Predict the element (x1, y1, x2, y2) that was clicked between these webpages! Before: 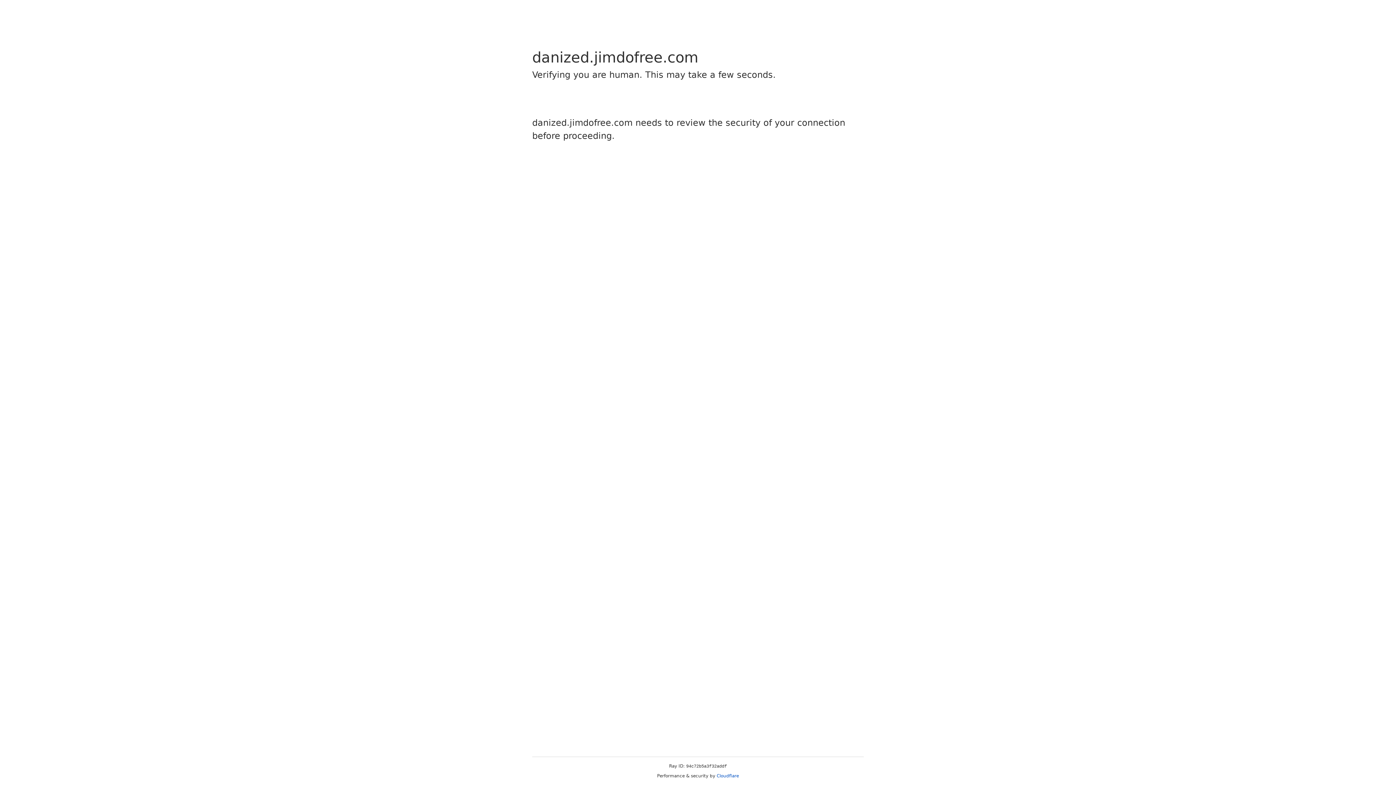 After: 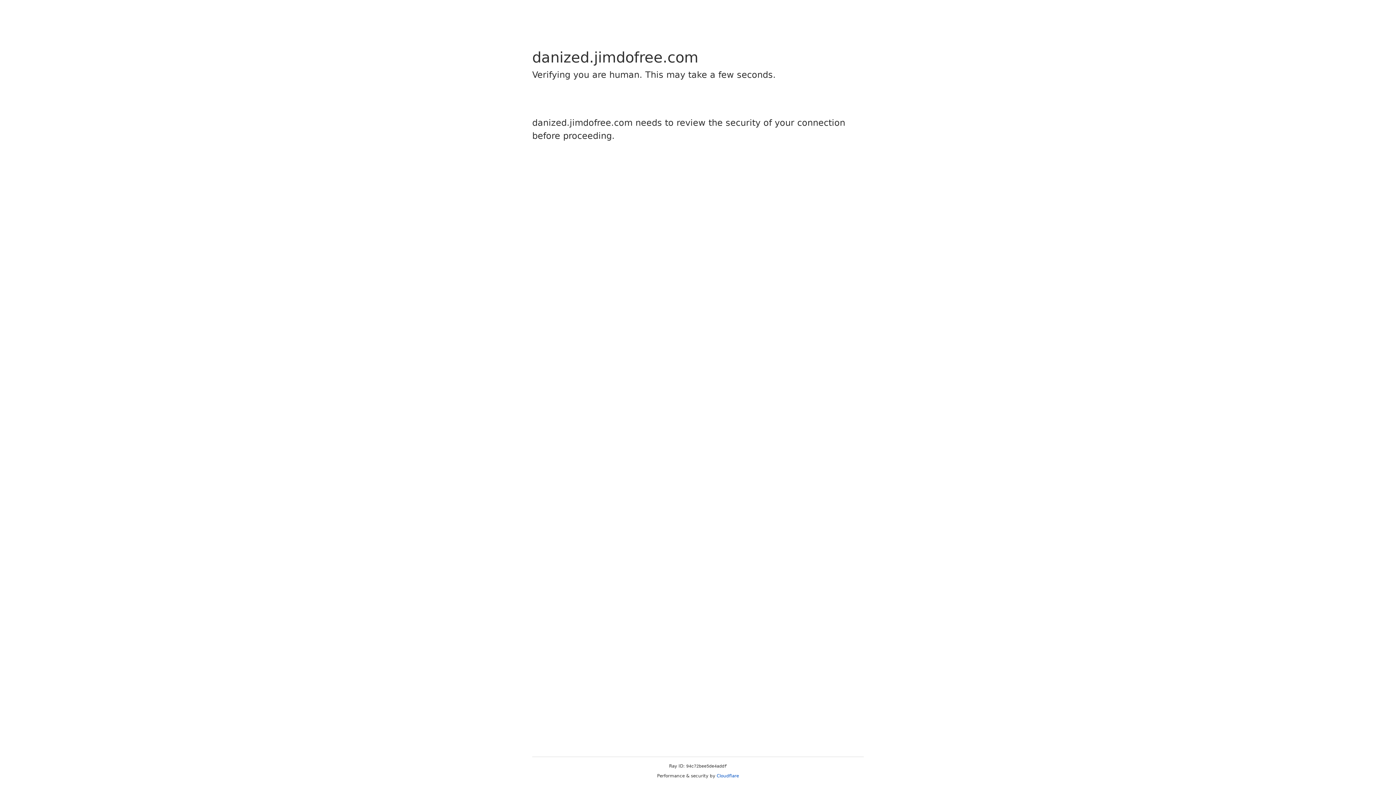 Action: bbox: (716, 773, 739, 778) label: Cloudflare